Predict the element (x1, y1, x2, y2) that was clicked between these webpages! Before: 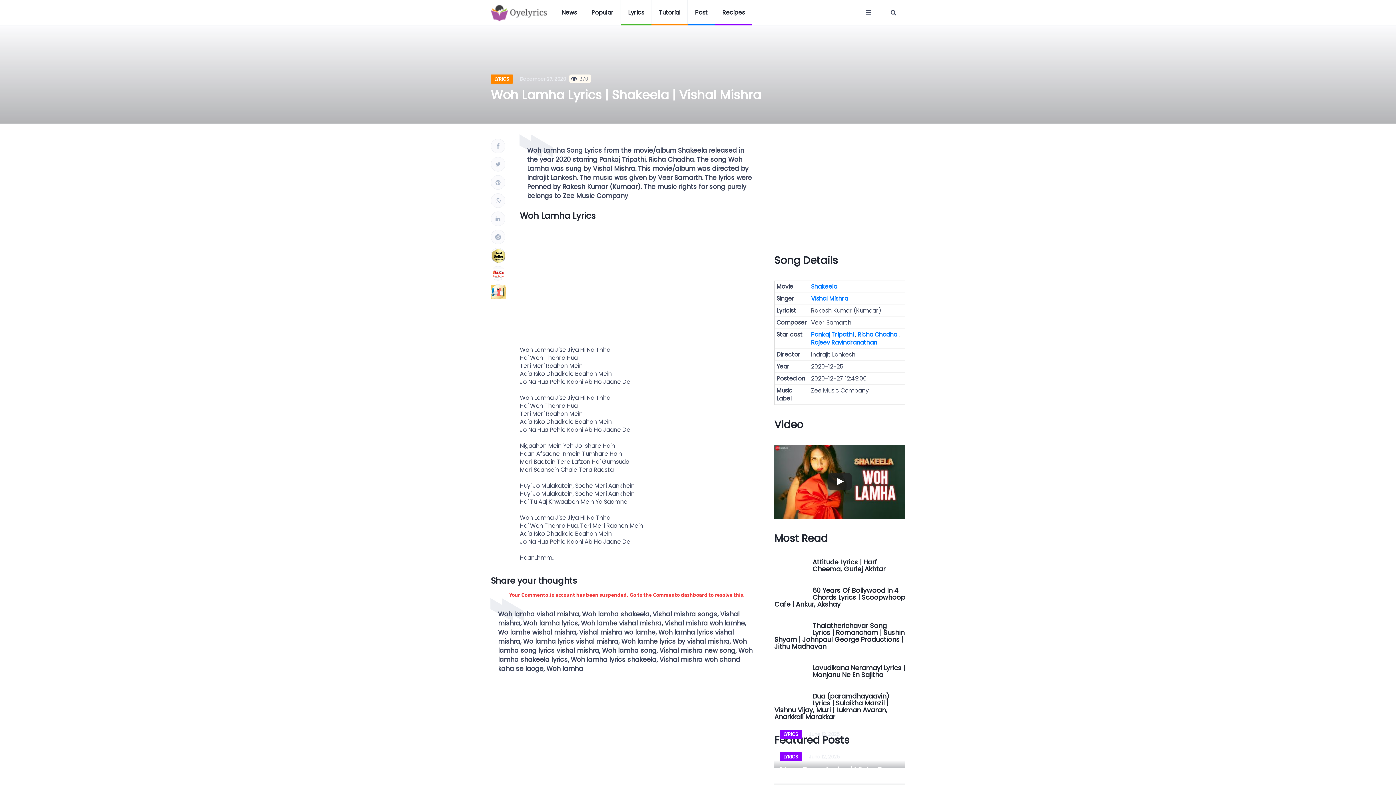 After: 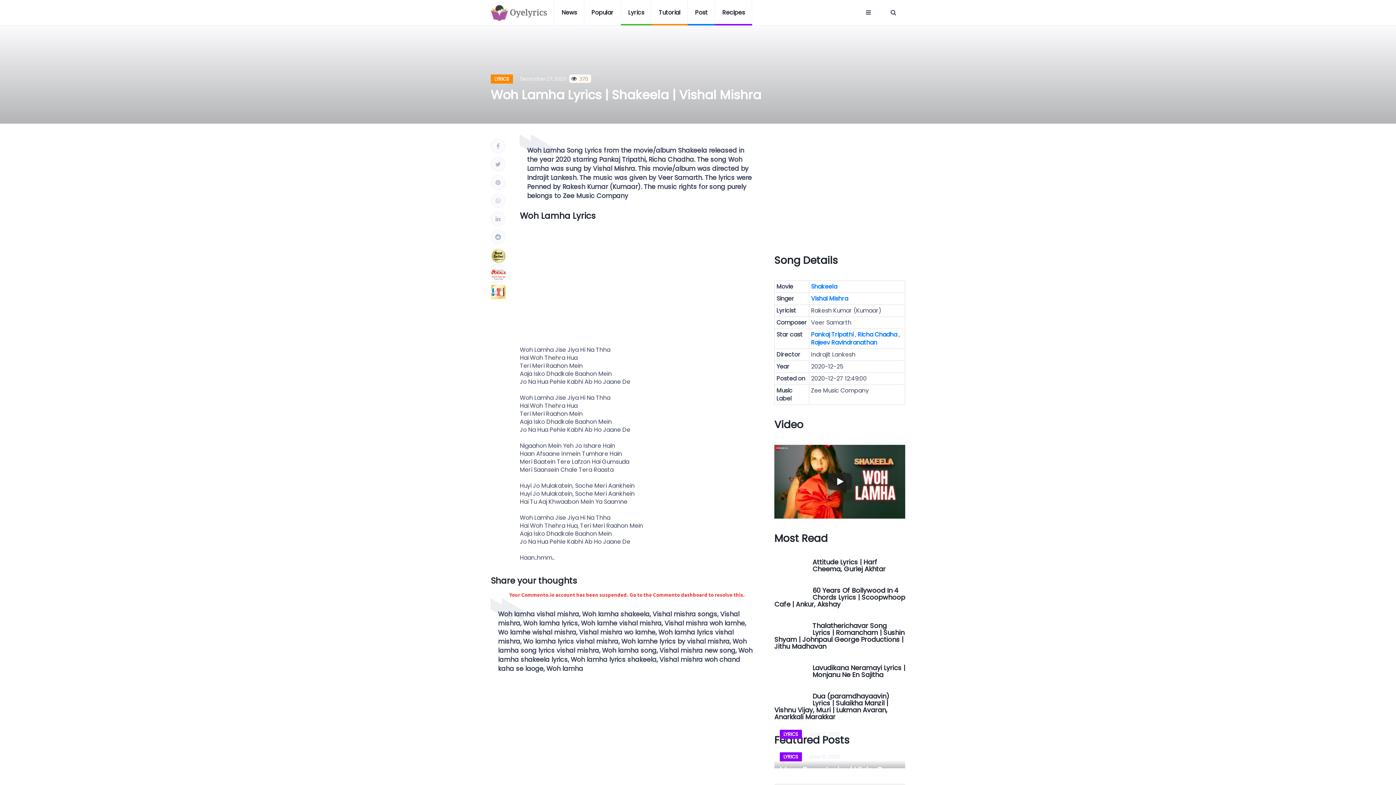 Action: bbox: (490, 266, 505, 280)